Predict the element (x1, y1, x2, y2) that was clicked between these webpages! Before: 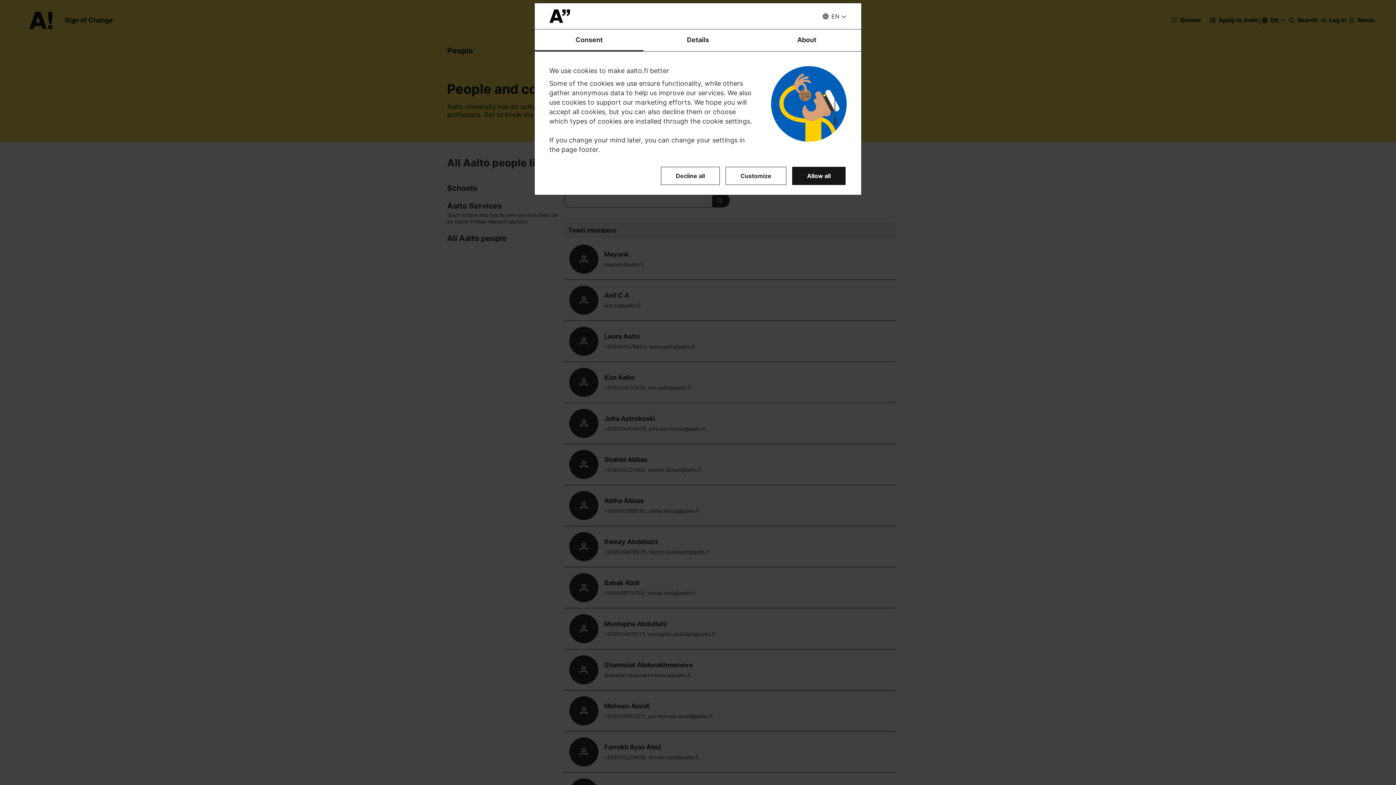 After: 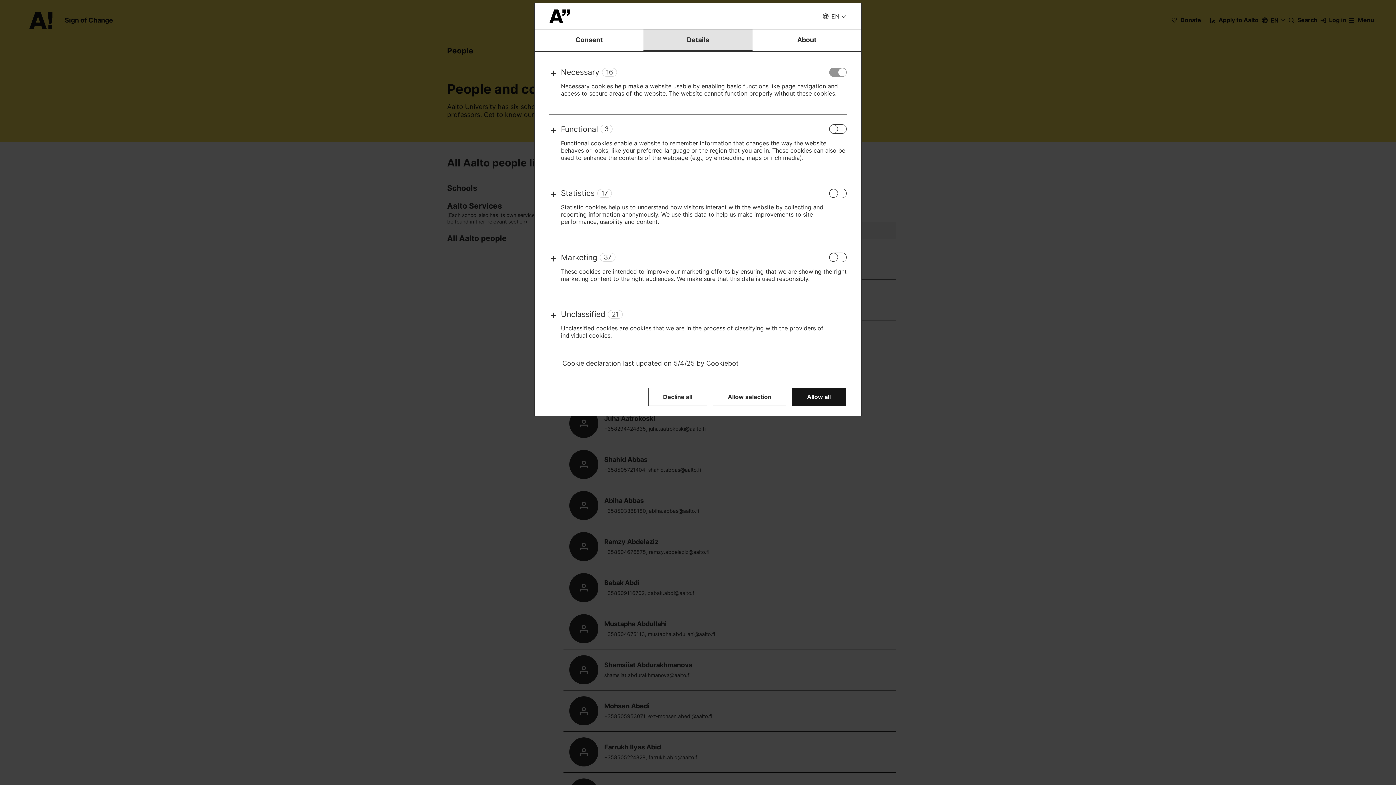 Action: label: Customize bbox: (725, 166, 786, 185)